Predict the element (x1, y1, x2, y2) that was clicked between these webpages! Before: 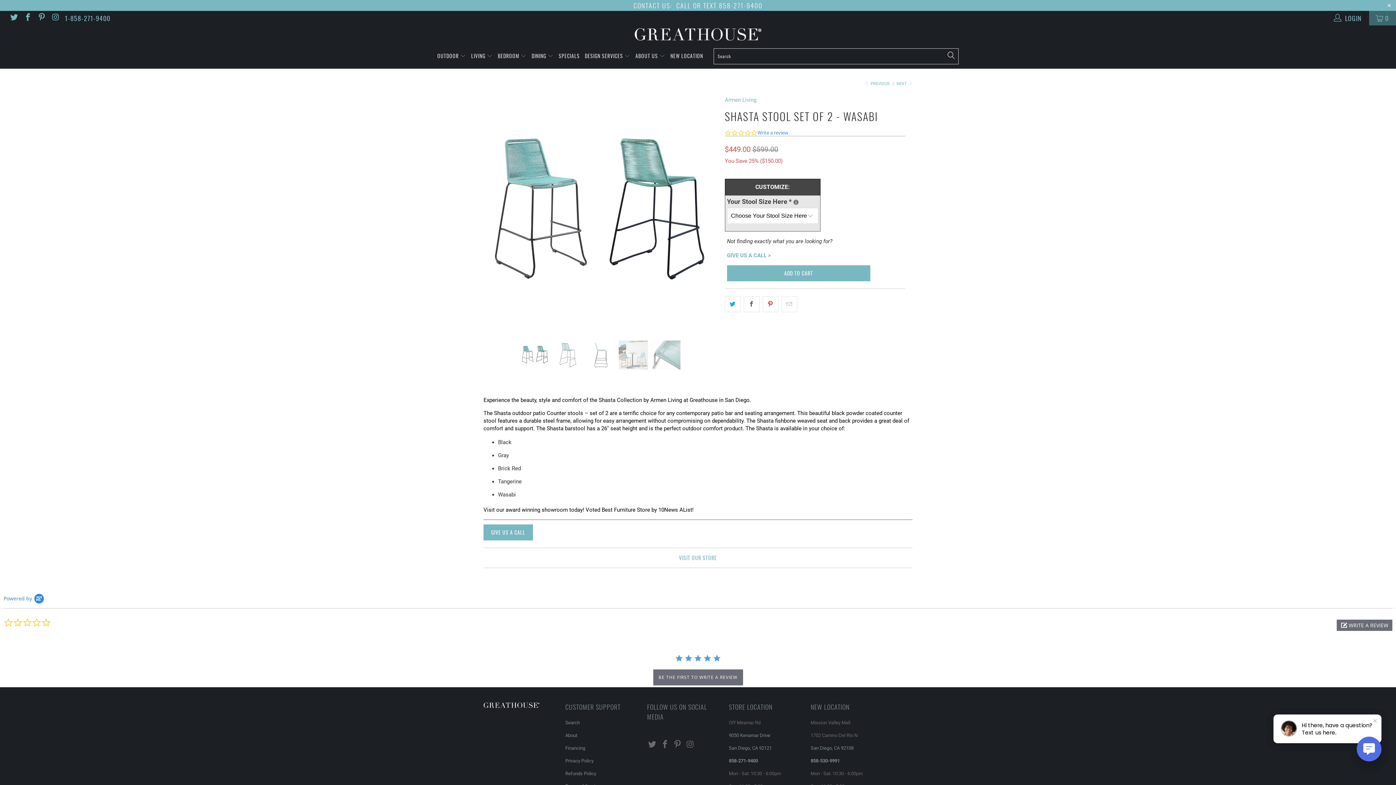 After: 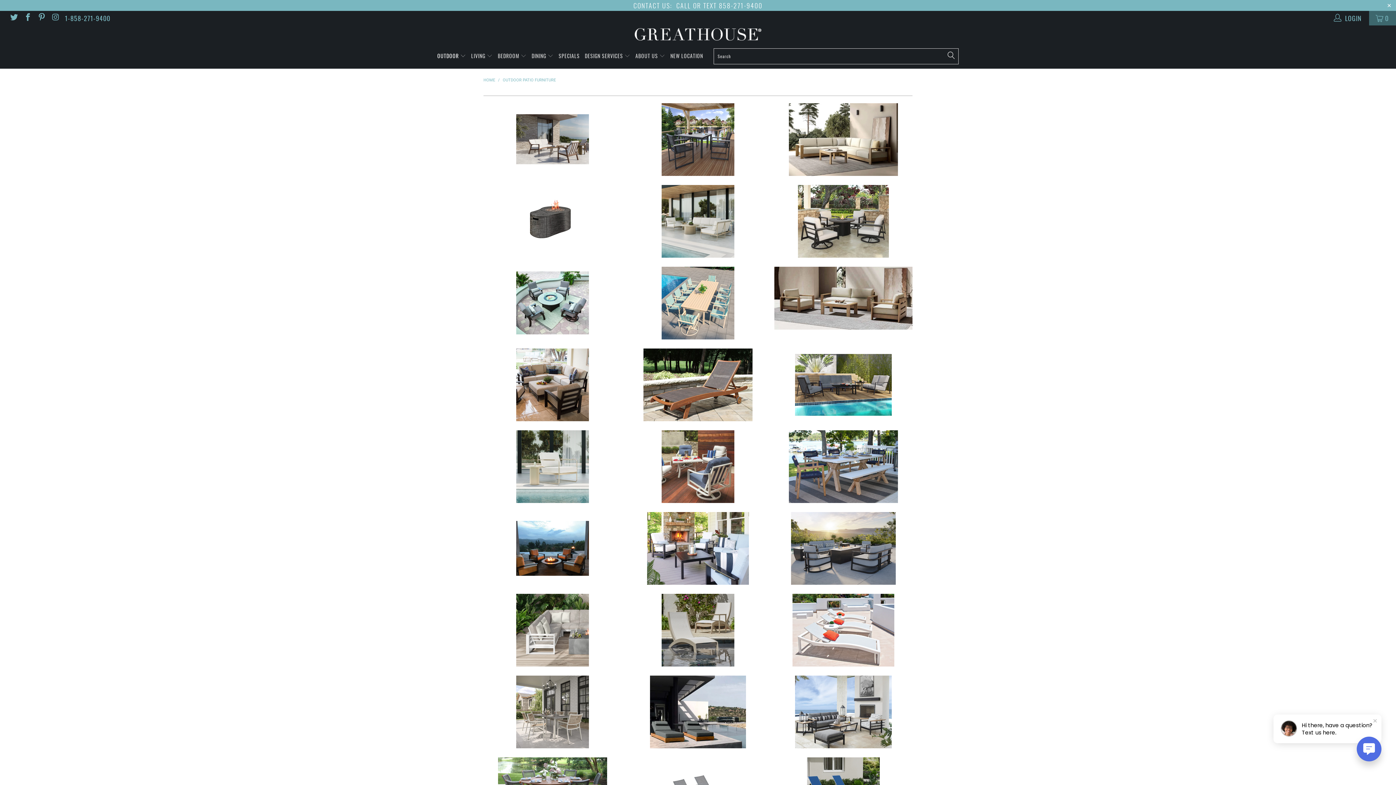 Action: bbox: (437, 47, 466, 65) label: OUTDOOR 